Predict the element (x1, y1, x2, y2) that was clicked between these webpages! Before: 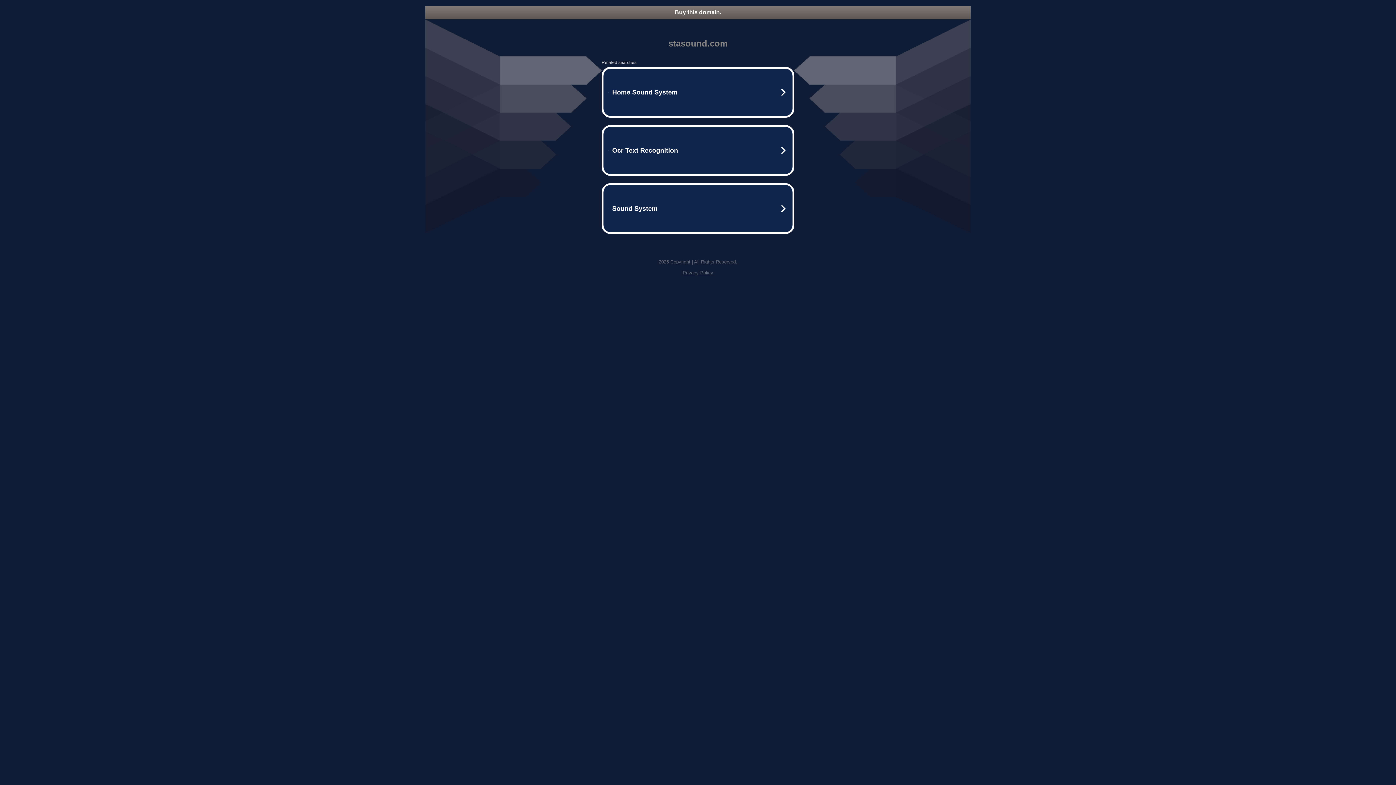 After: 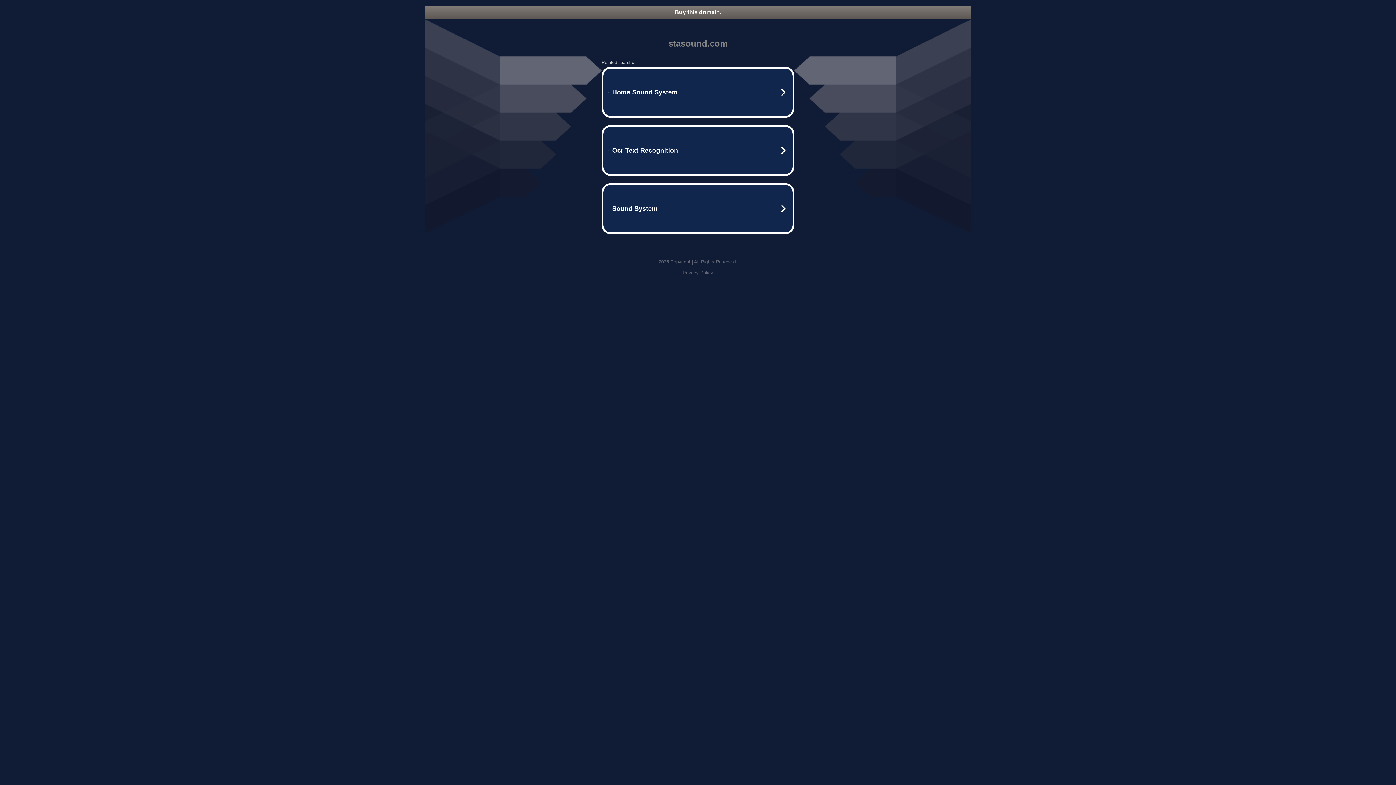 Action: bbox: (682, 270, 713, 275) label: Privacy Policy